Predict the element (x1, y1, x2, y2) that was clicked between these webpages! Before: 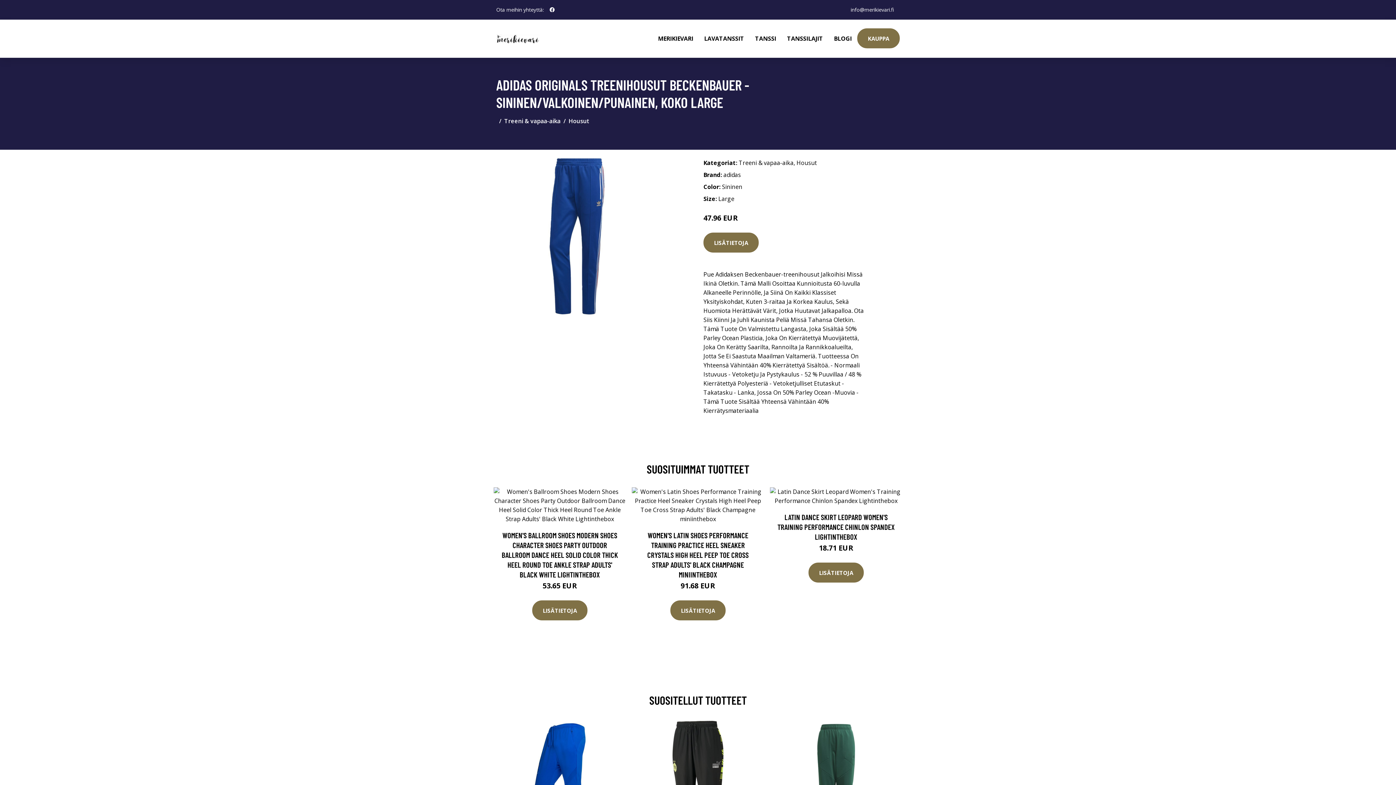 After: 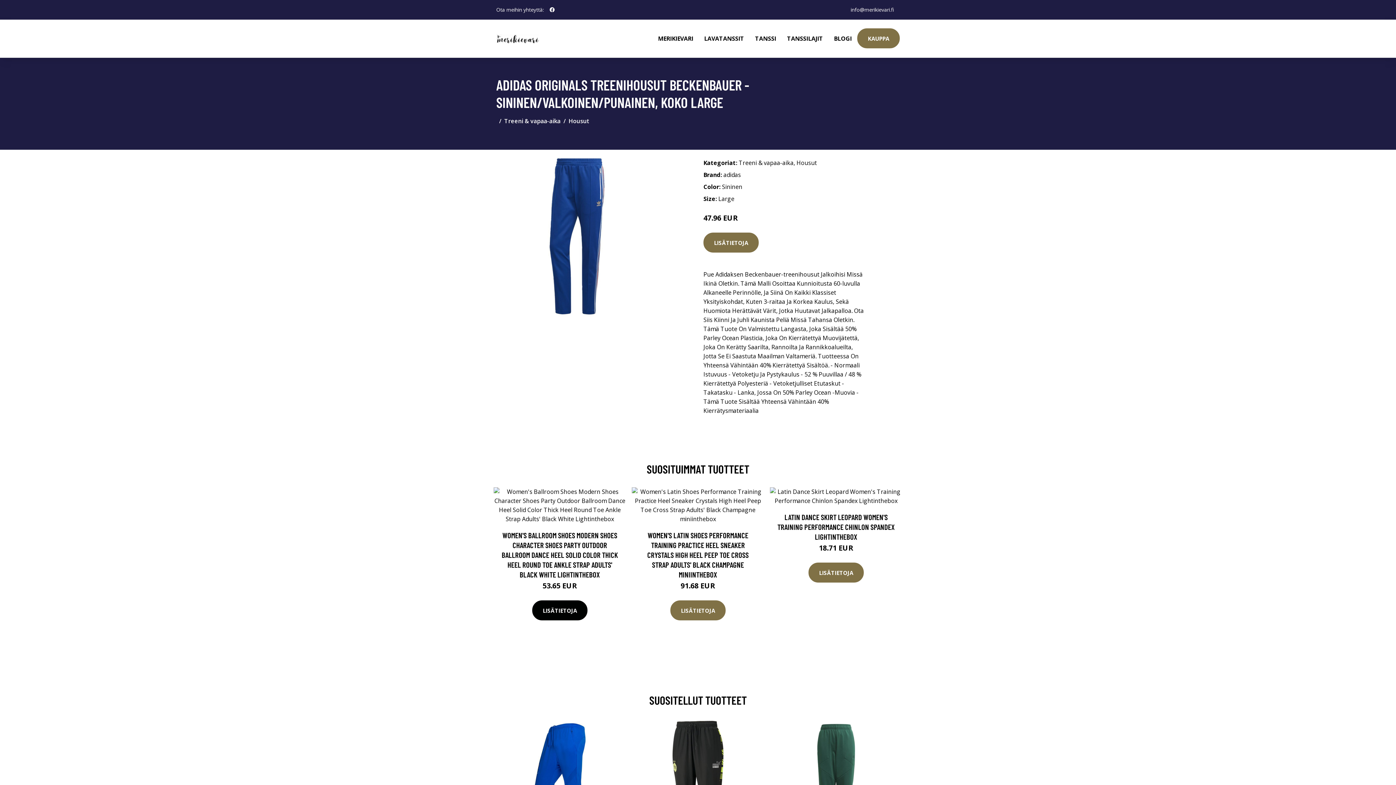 Action: label: LISÄTIETOJA bbox: (532, 600, 587, 620)